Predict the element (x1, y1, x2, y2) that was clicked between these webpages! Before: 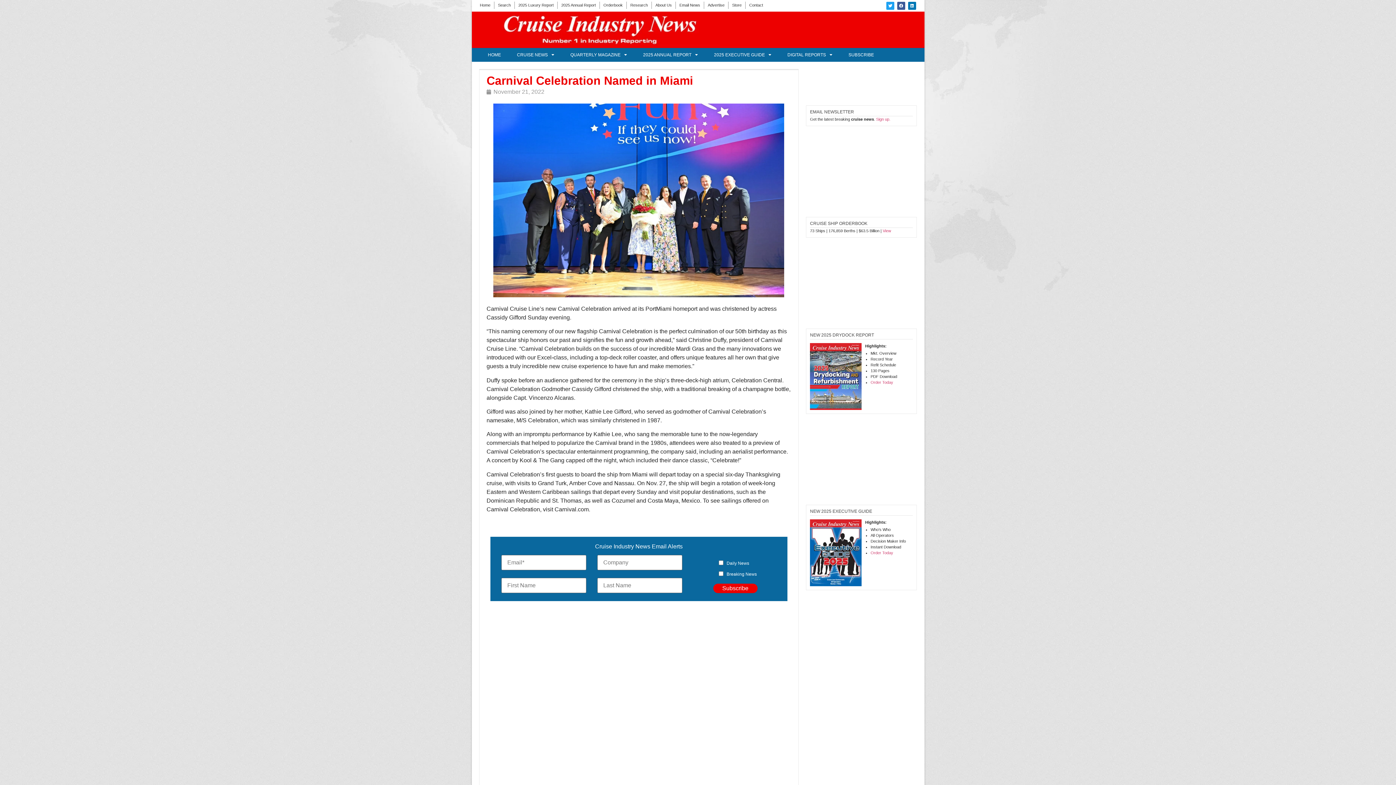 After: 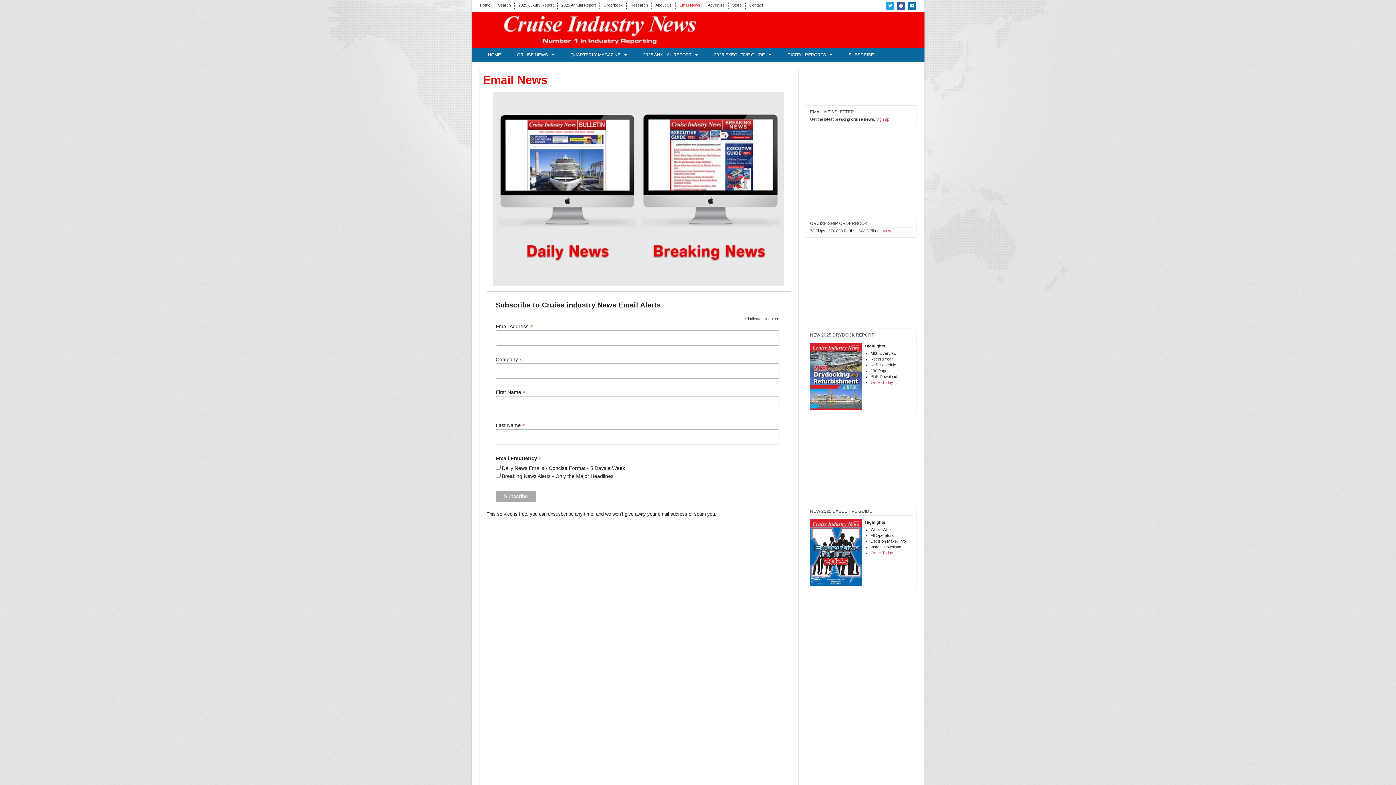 Action: bbox: (679, 1, 700, 8) label: Email News